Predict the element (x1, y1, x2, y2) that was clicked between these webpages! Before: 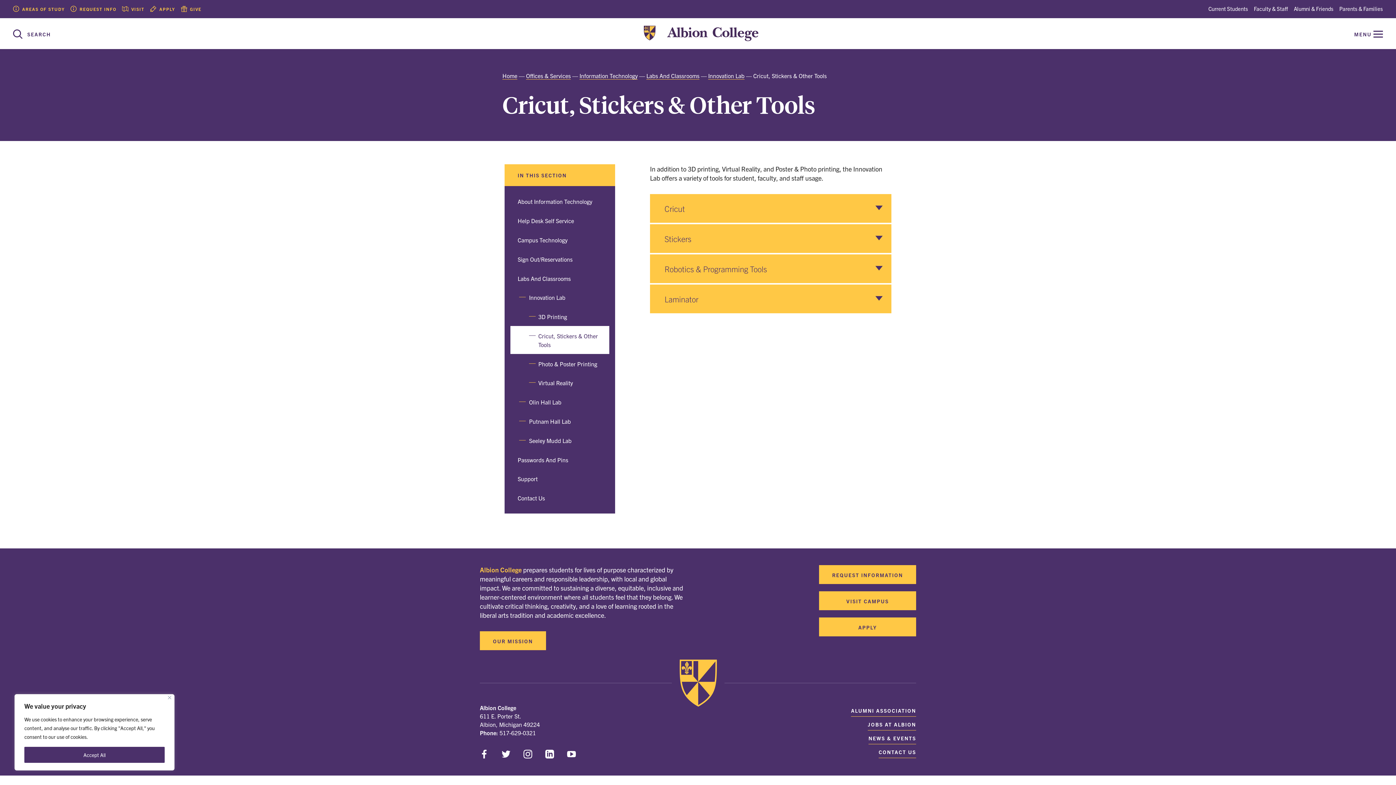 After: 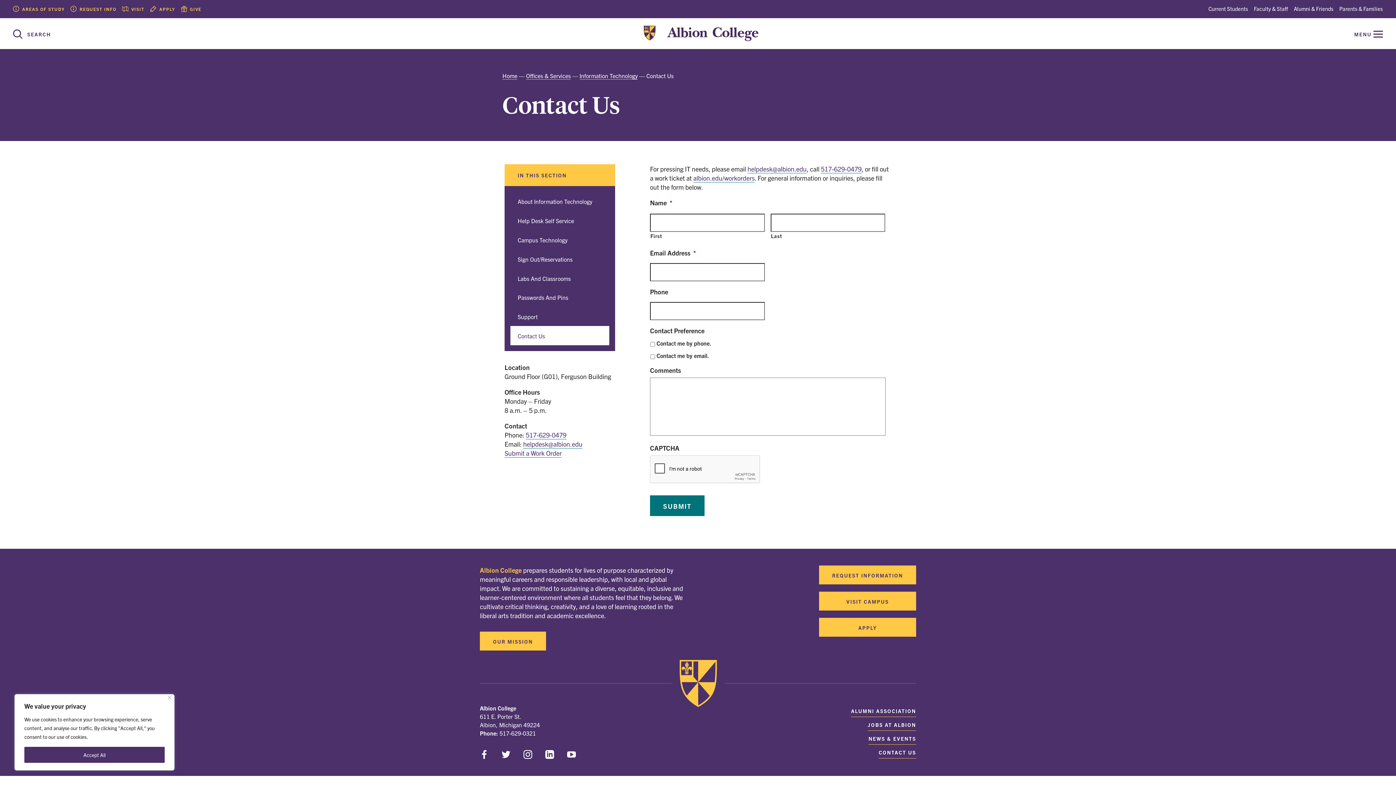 Action: bbox: (510, 488, 609, 507) label: Contact Us